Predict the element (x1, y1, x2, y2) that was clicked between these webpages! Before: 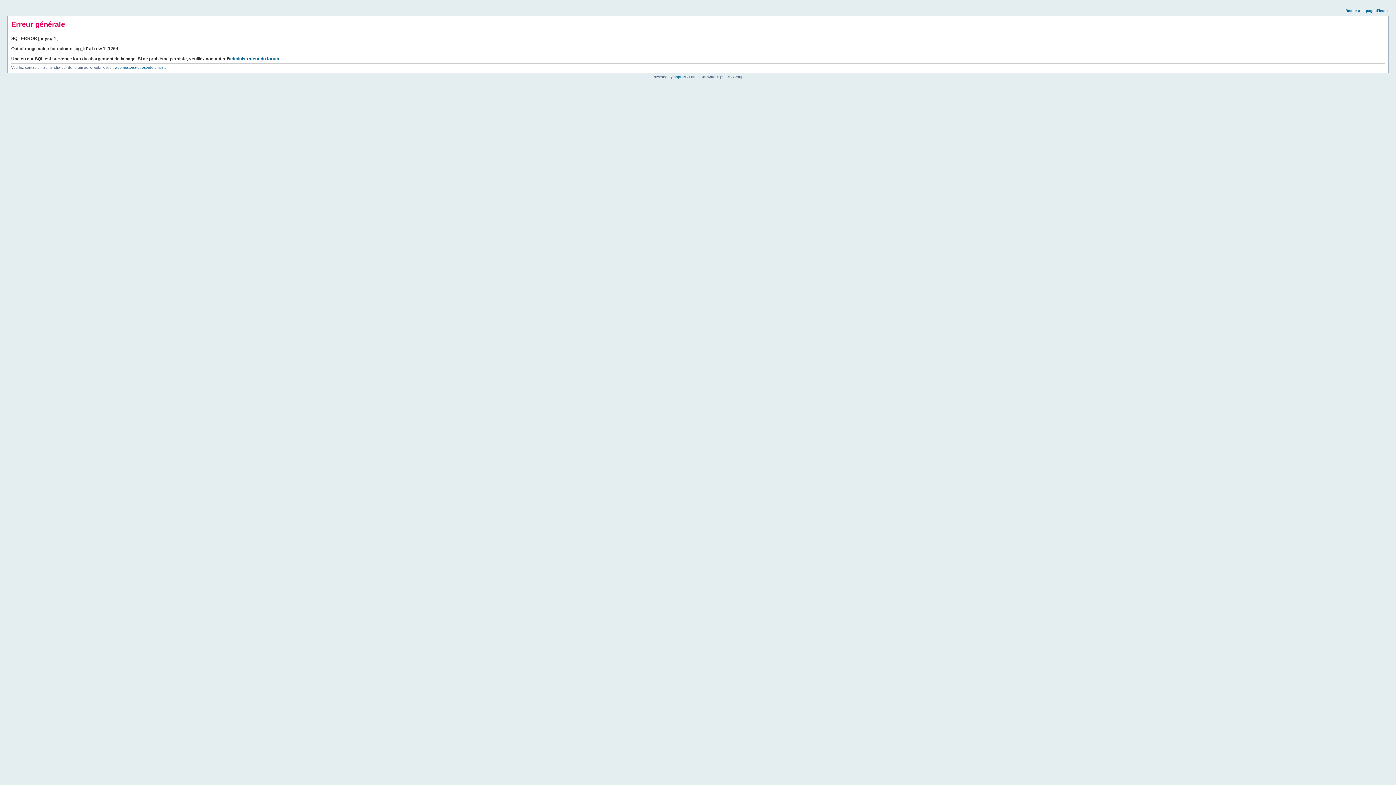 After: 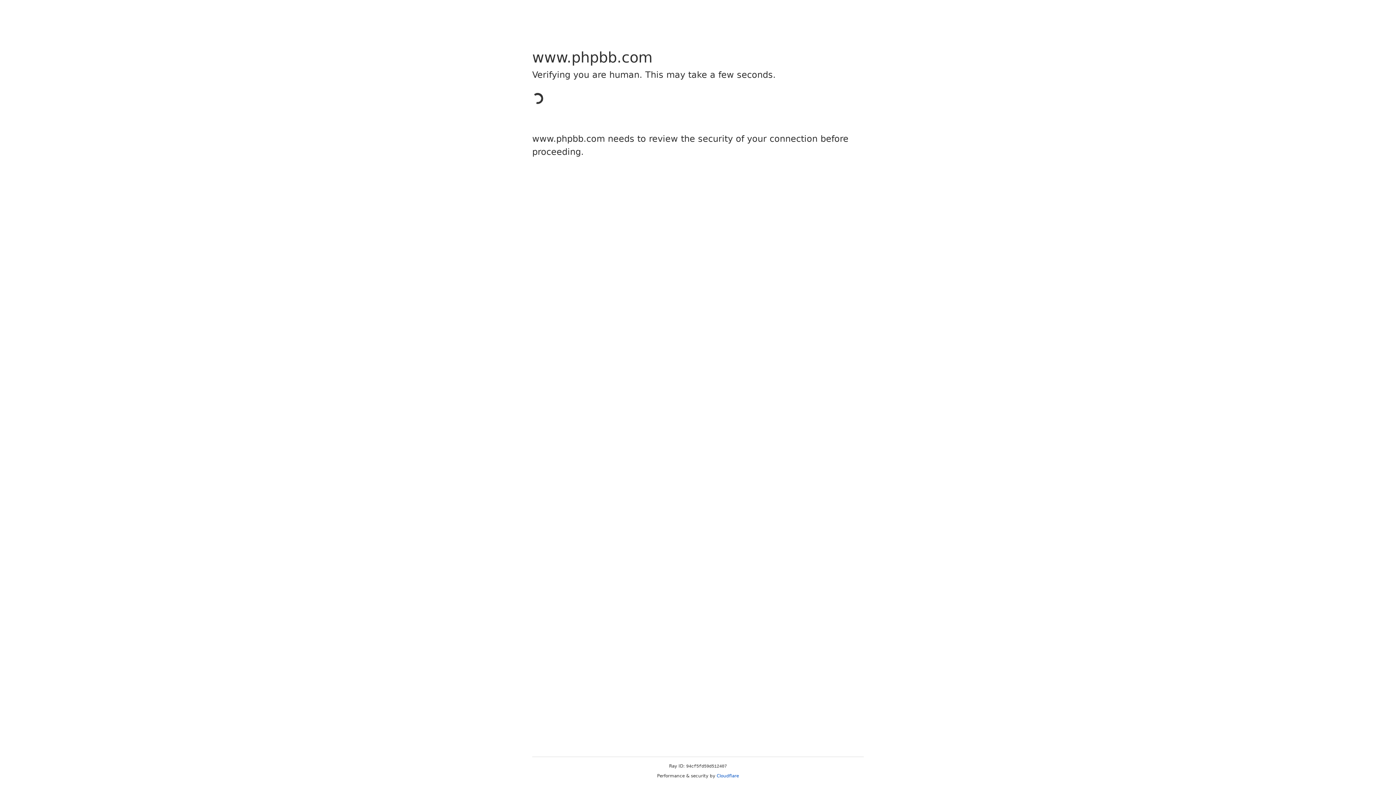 Action: label: phpBB bbox: (673, 74, 685, 78)